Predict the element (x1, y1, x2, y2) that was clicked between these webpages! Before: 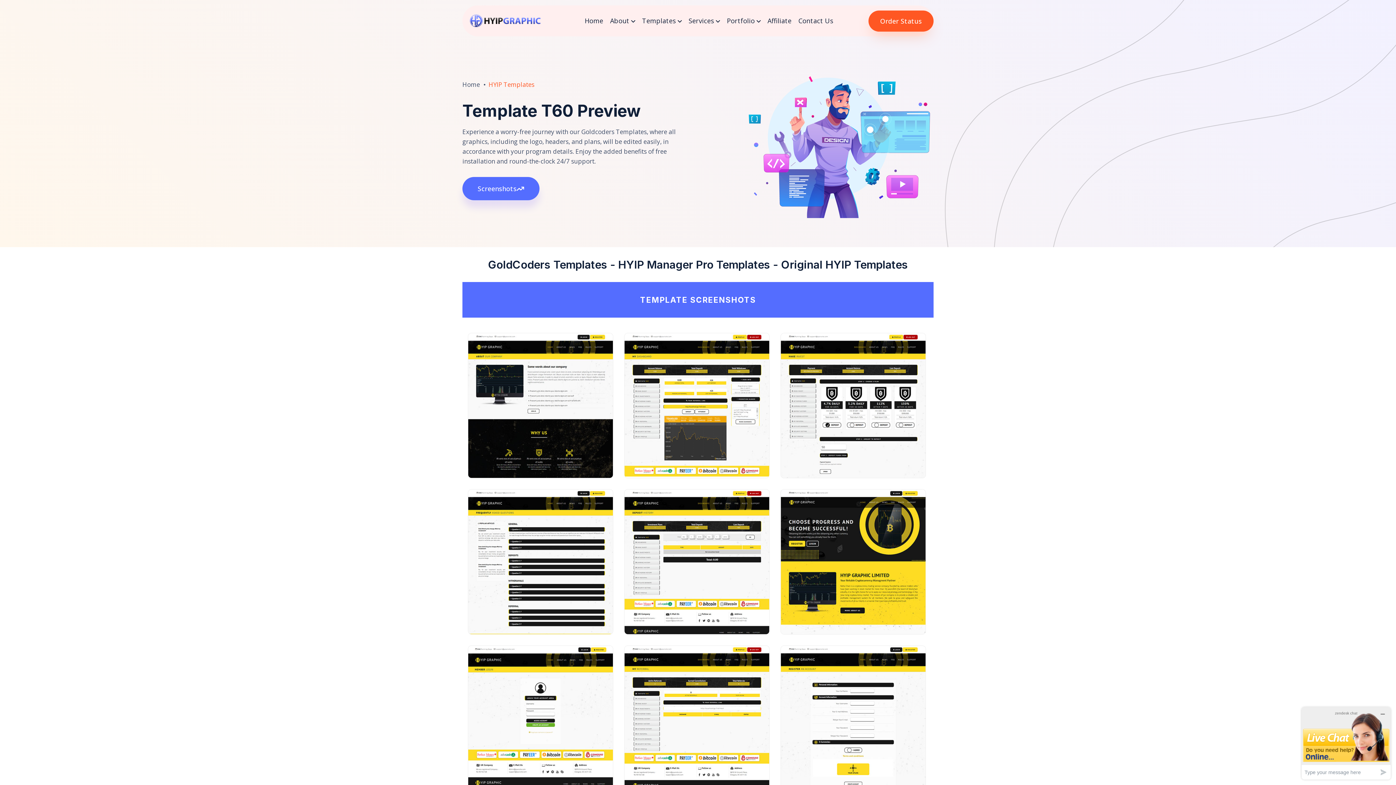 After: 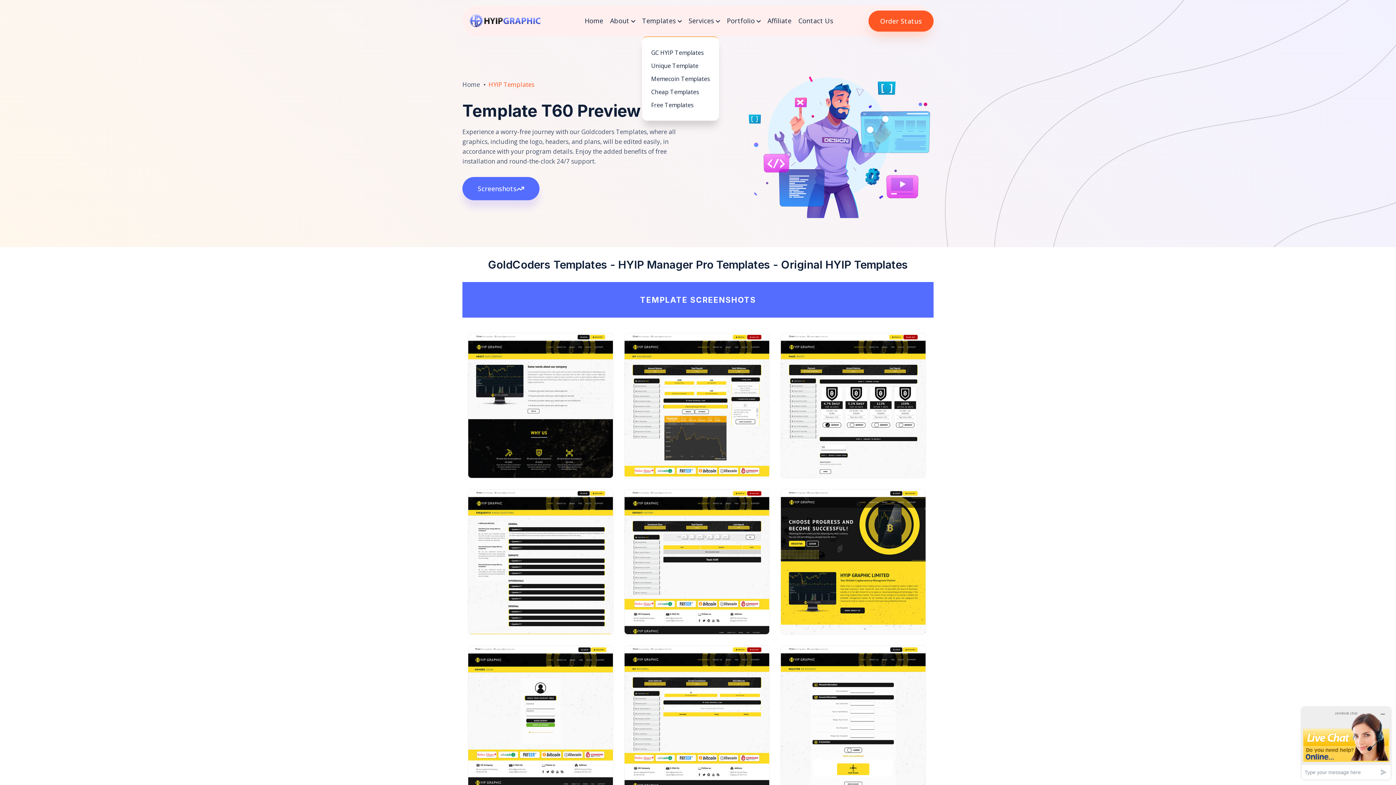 Action: bbox: (642, 5, 681, 36) label: Templates 